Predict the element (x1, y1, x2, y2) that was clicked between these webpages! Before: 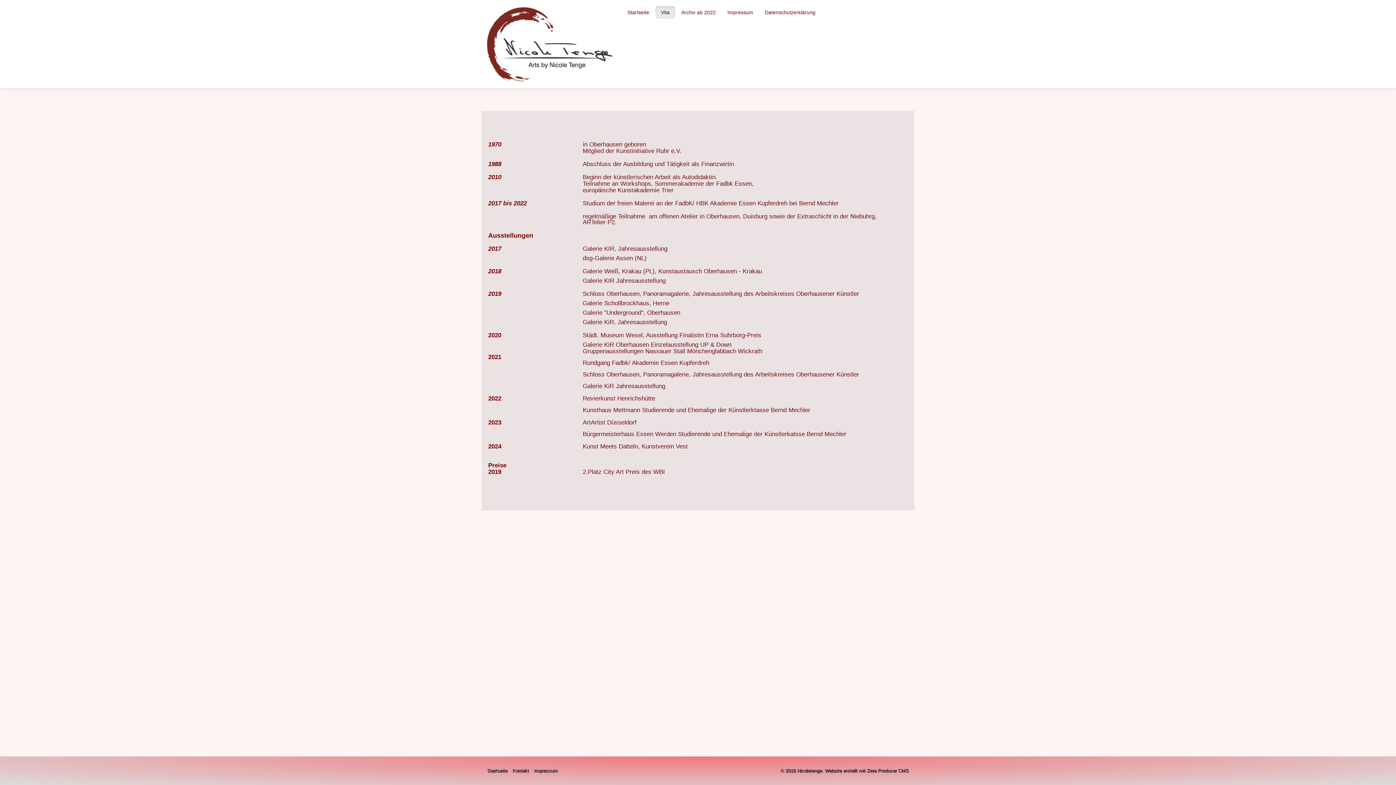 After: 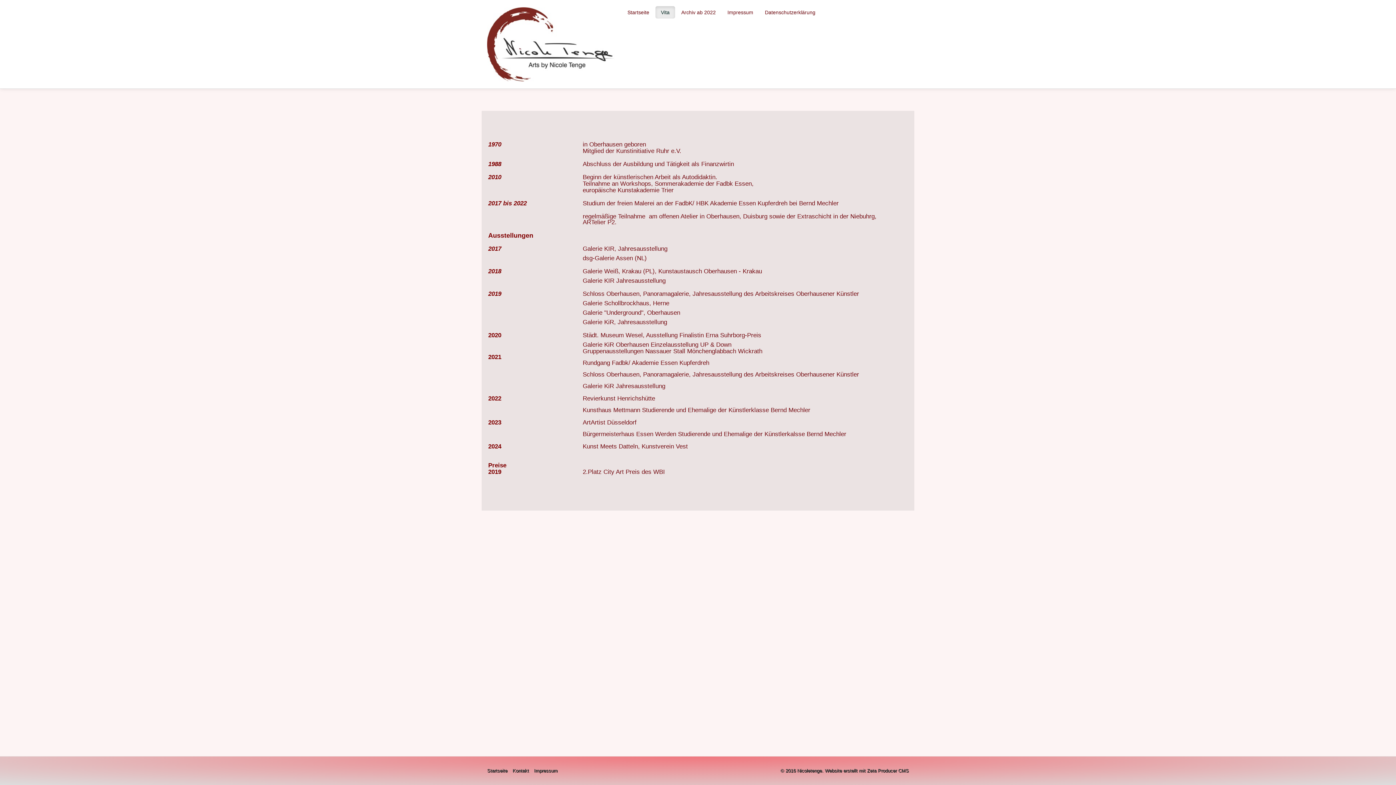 Action: bbox: (512, 768, 532, 774) label: Kontakt